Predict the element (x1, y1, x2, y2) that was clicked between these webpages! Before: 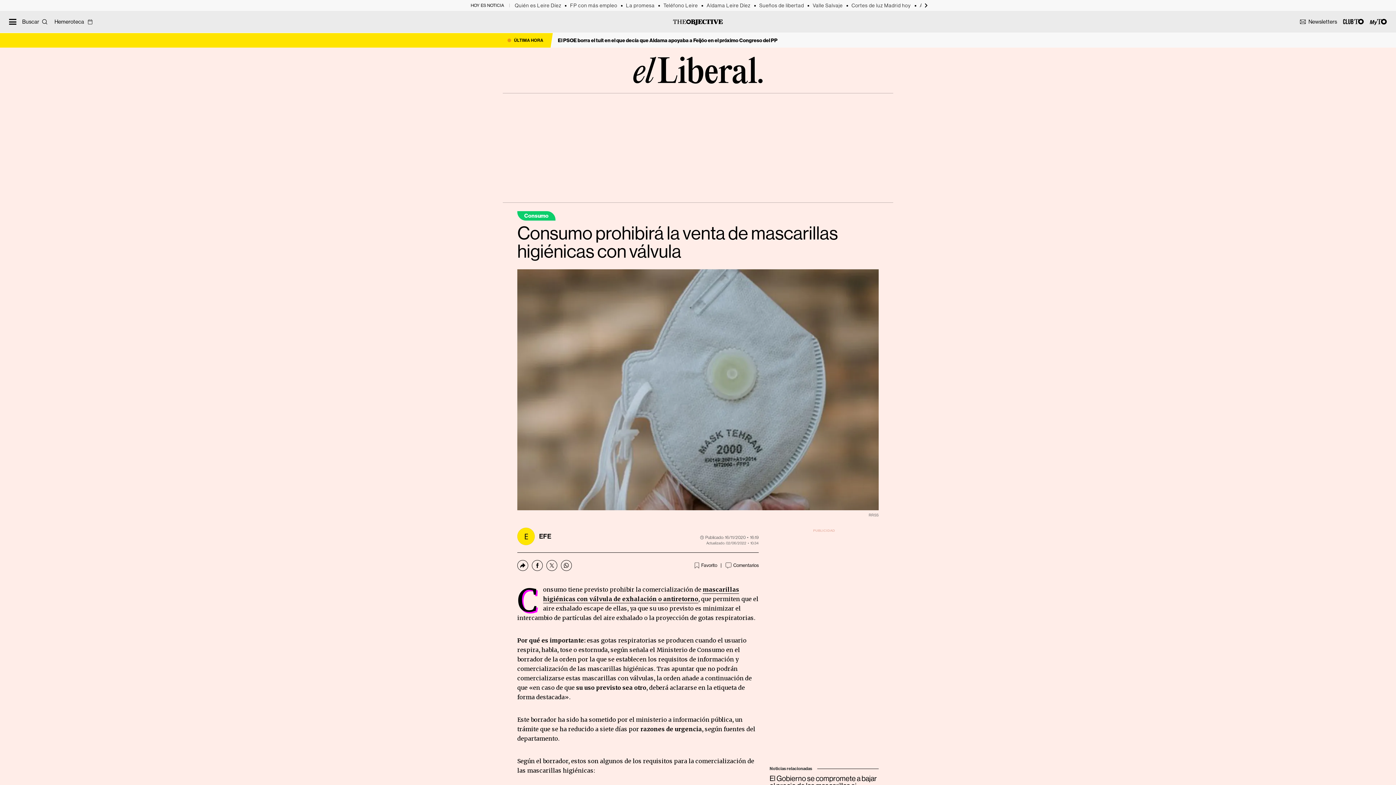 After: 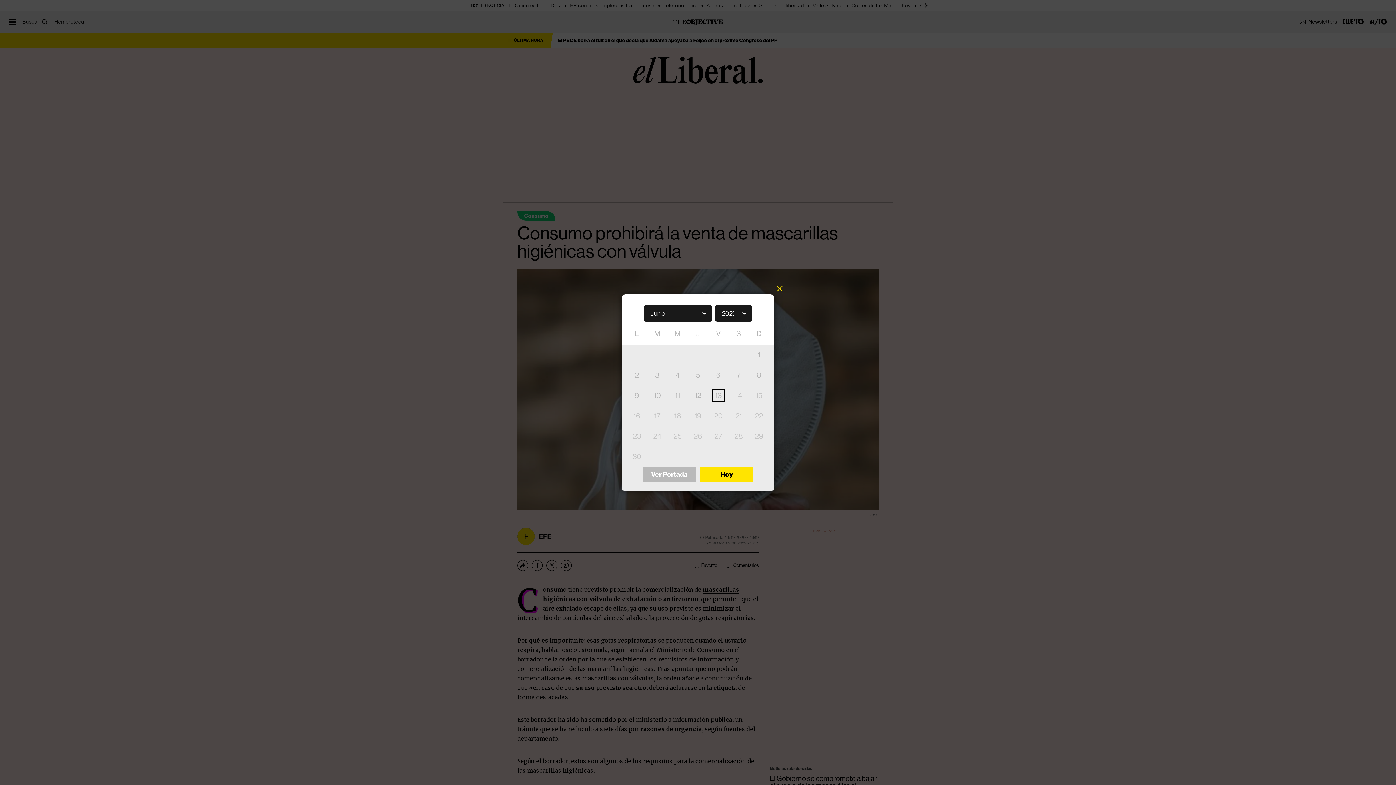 Action: bbox: (54, 18, 92, 25) label: Hemeroteca